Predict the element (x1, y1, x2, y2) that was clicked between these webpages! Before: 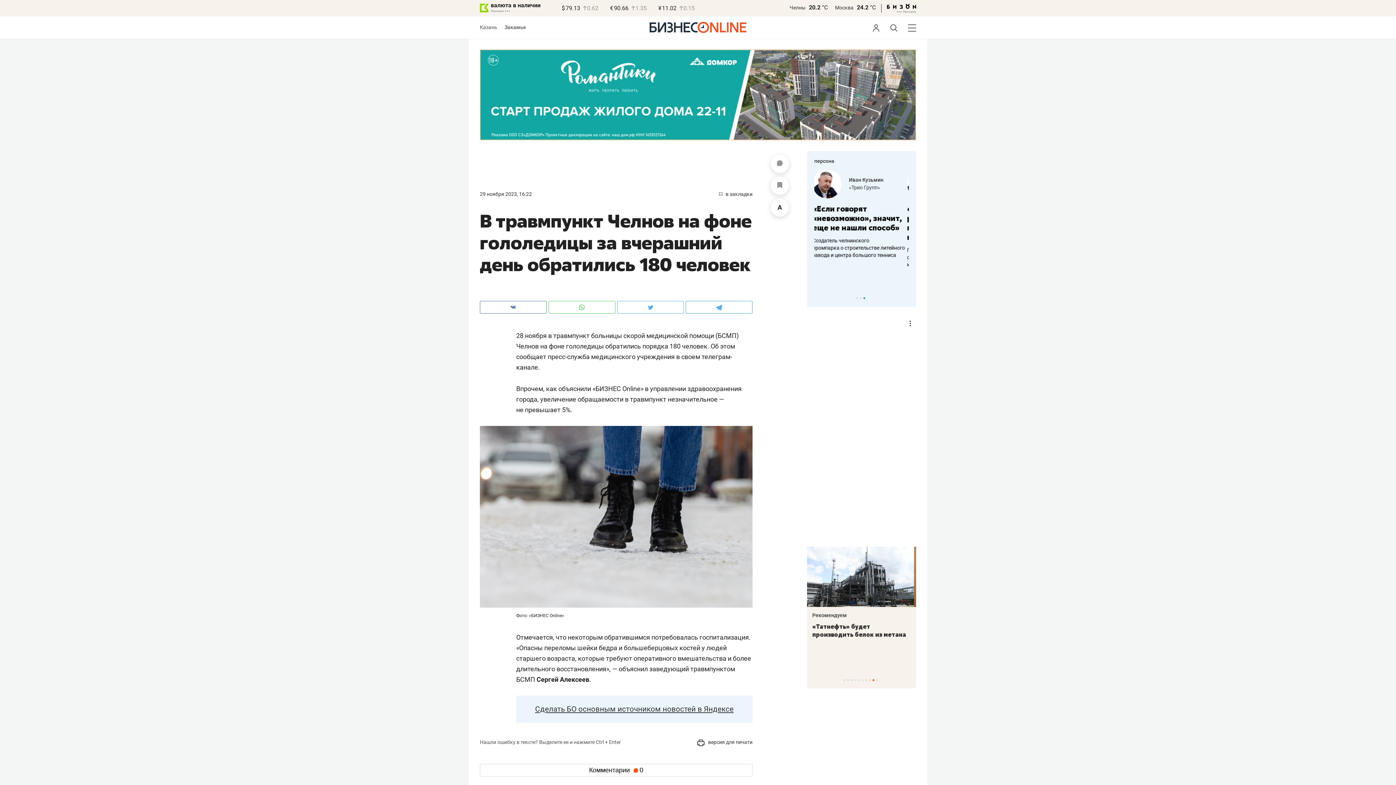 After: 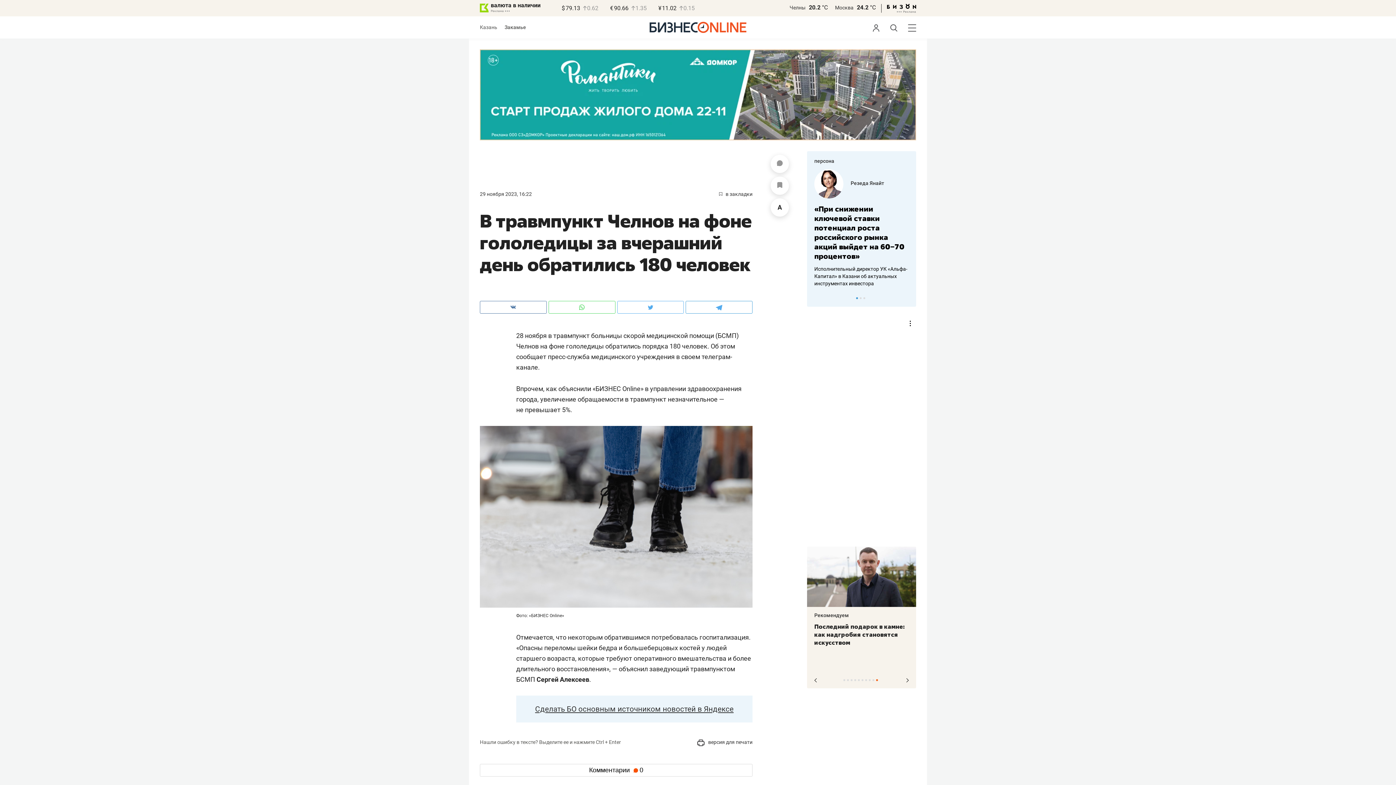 Action: bbox: (876, 679, 878, 681) label: 10 of 10